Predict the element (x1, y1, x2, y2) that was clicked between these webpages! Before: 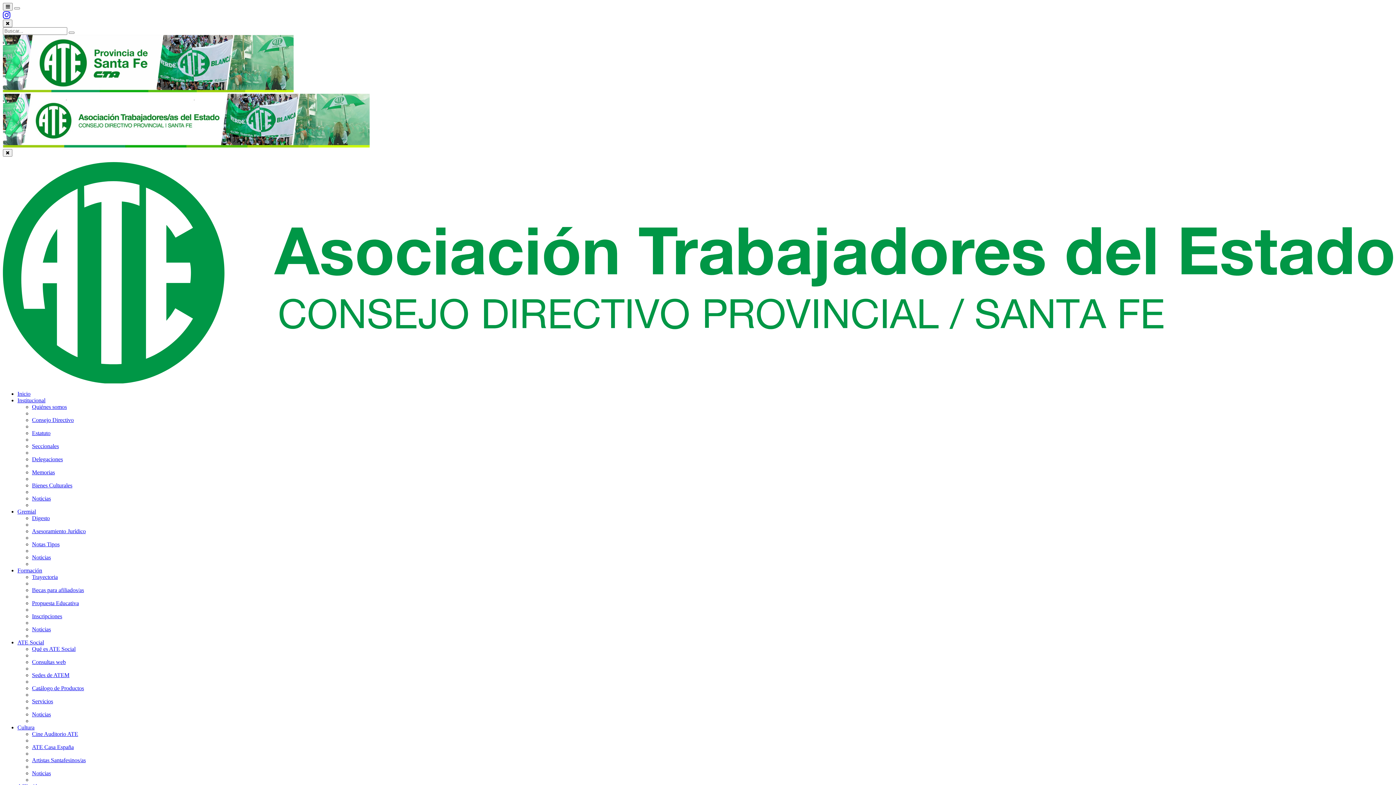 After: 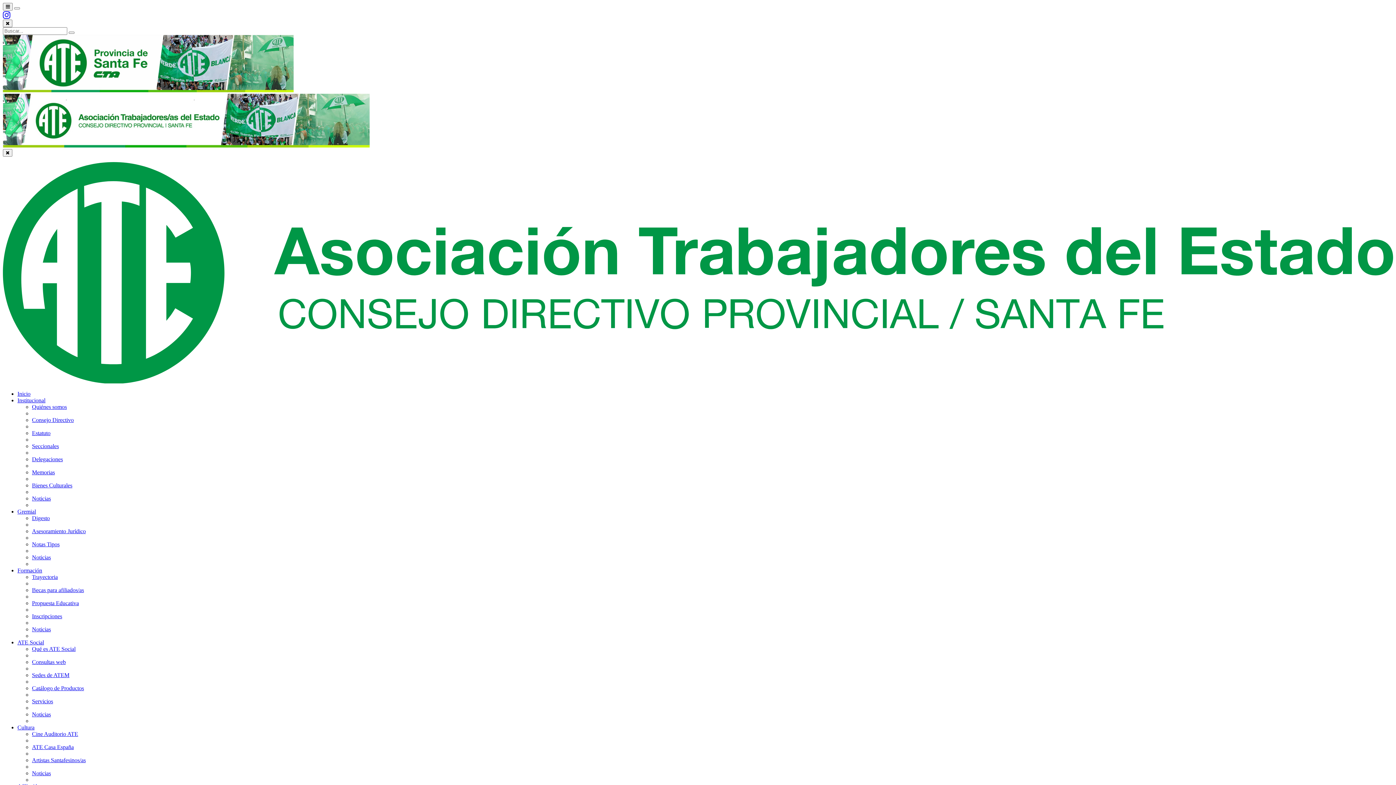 Action: bbox: (2, 378, 1393, 384)